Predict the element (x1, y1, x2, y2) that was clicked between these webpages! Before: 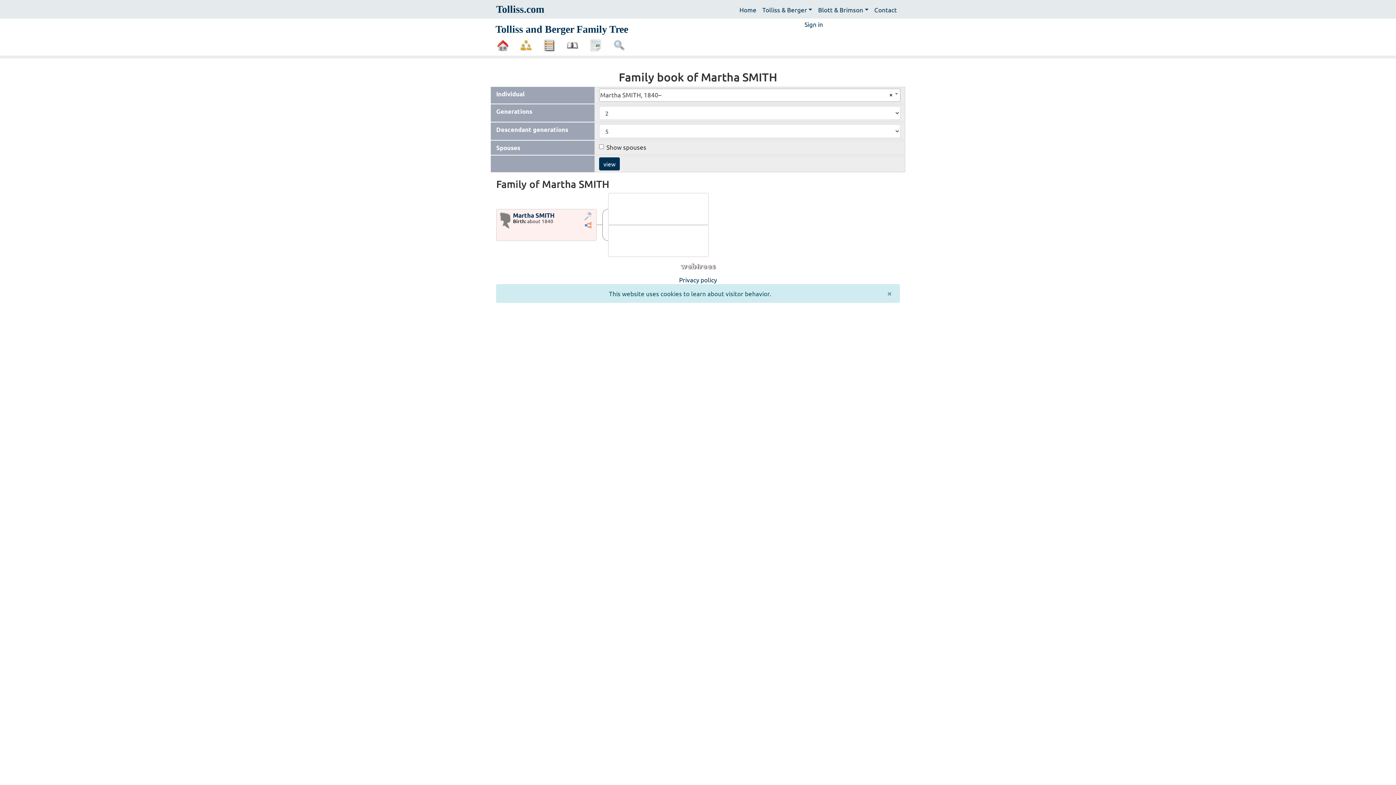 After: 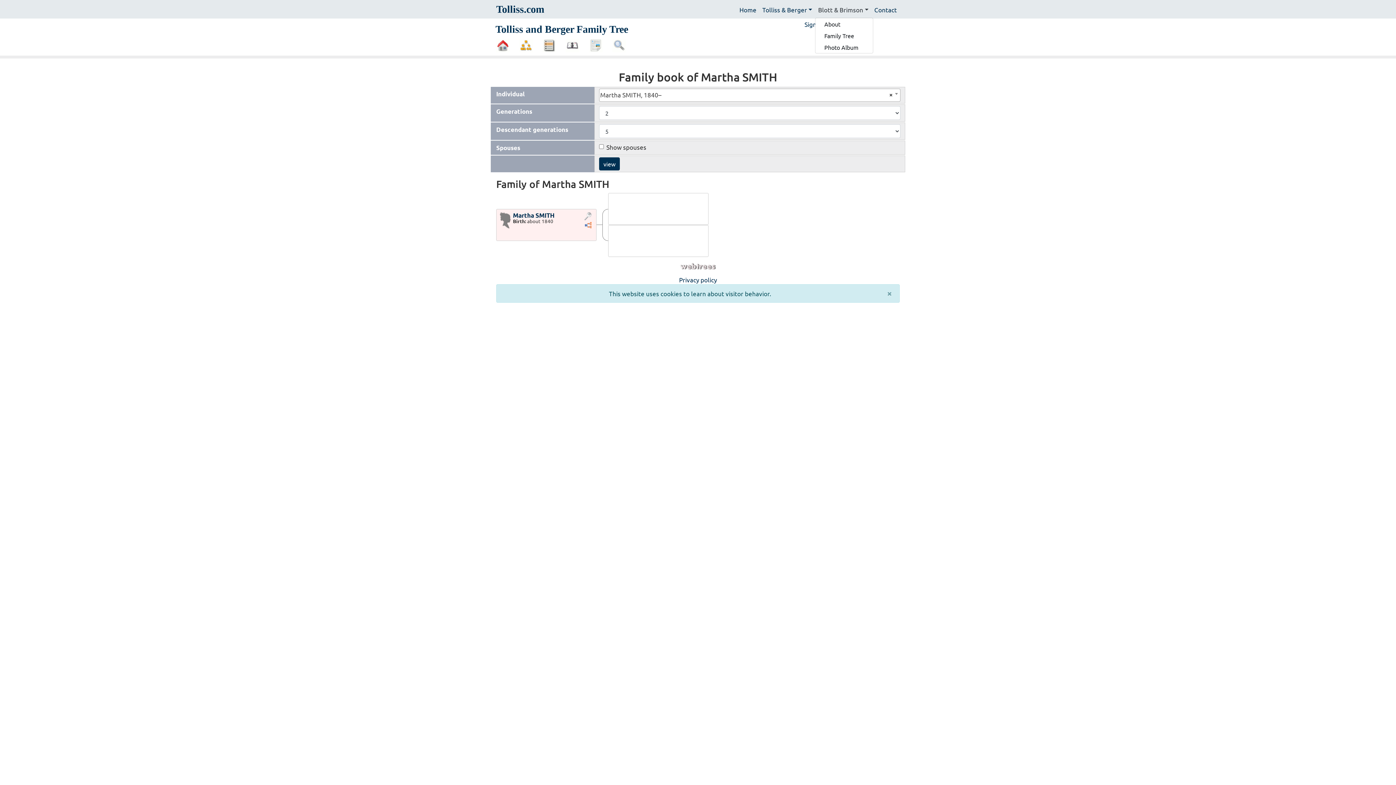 Action: label: Blott & Brimson bbox: (815, 2, 871, 16)